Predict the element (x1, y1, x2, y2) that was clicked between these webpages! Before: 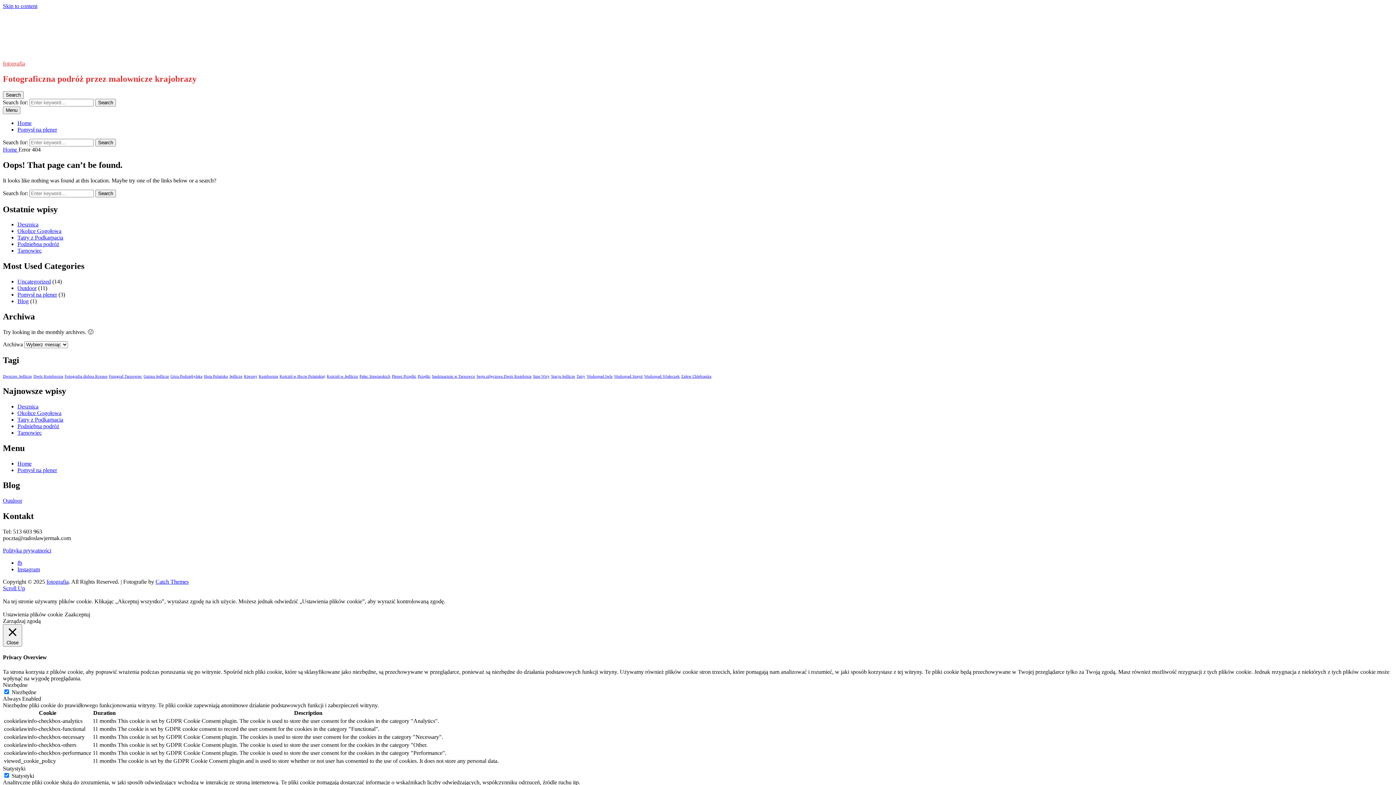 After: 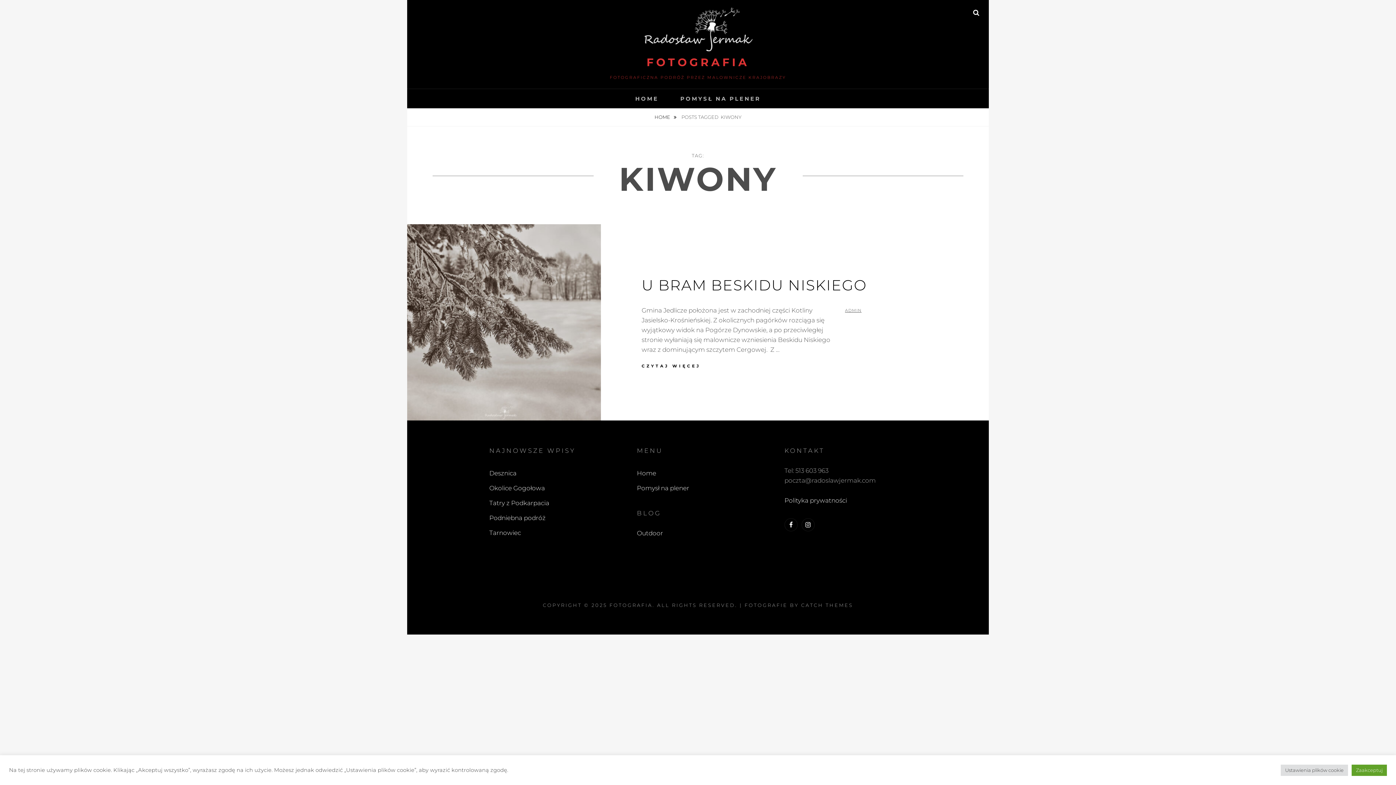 Action: bbox: (244, 374, 257, 378) label: Kiwony (1 element)